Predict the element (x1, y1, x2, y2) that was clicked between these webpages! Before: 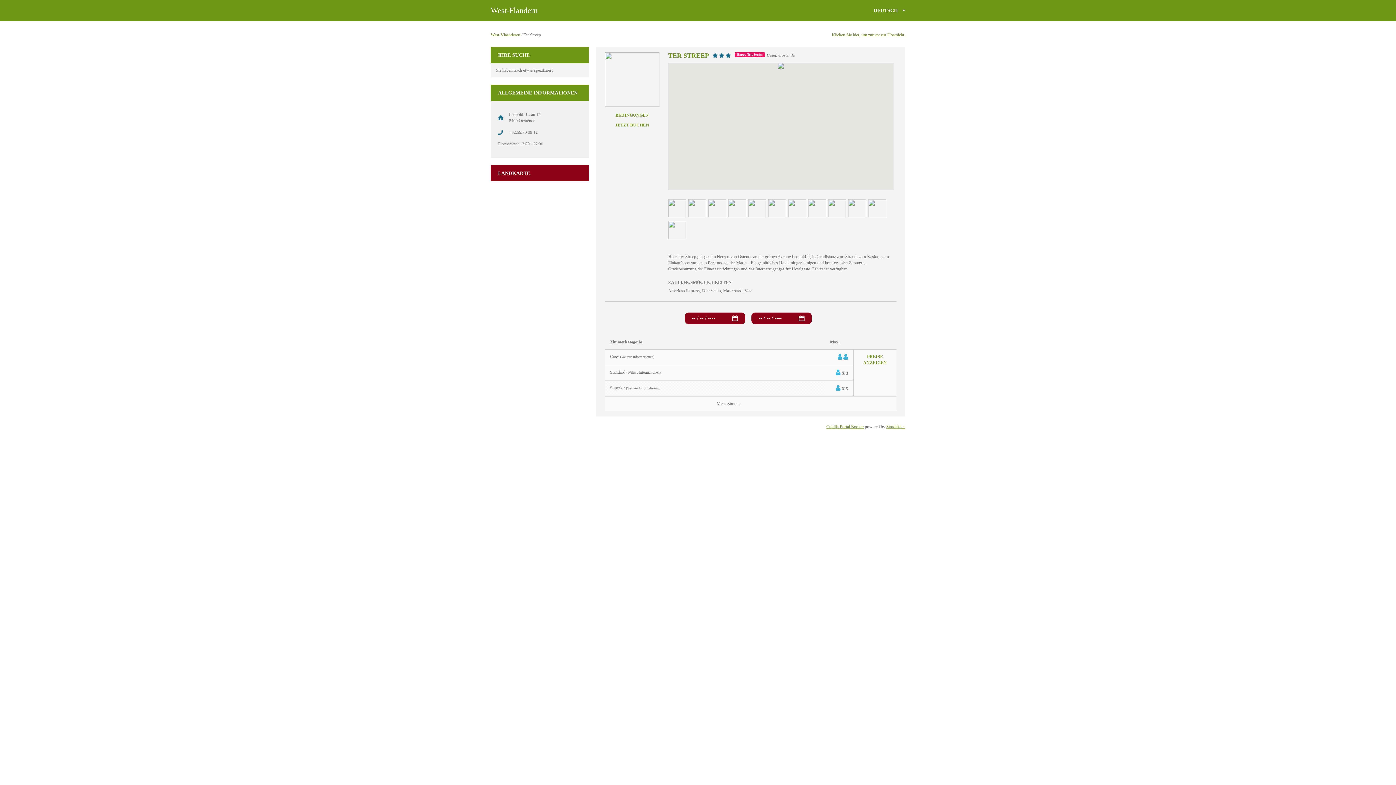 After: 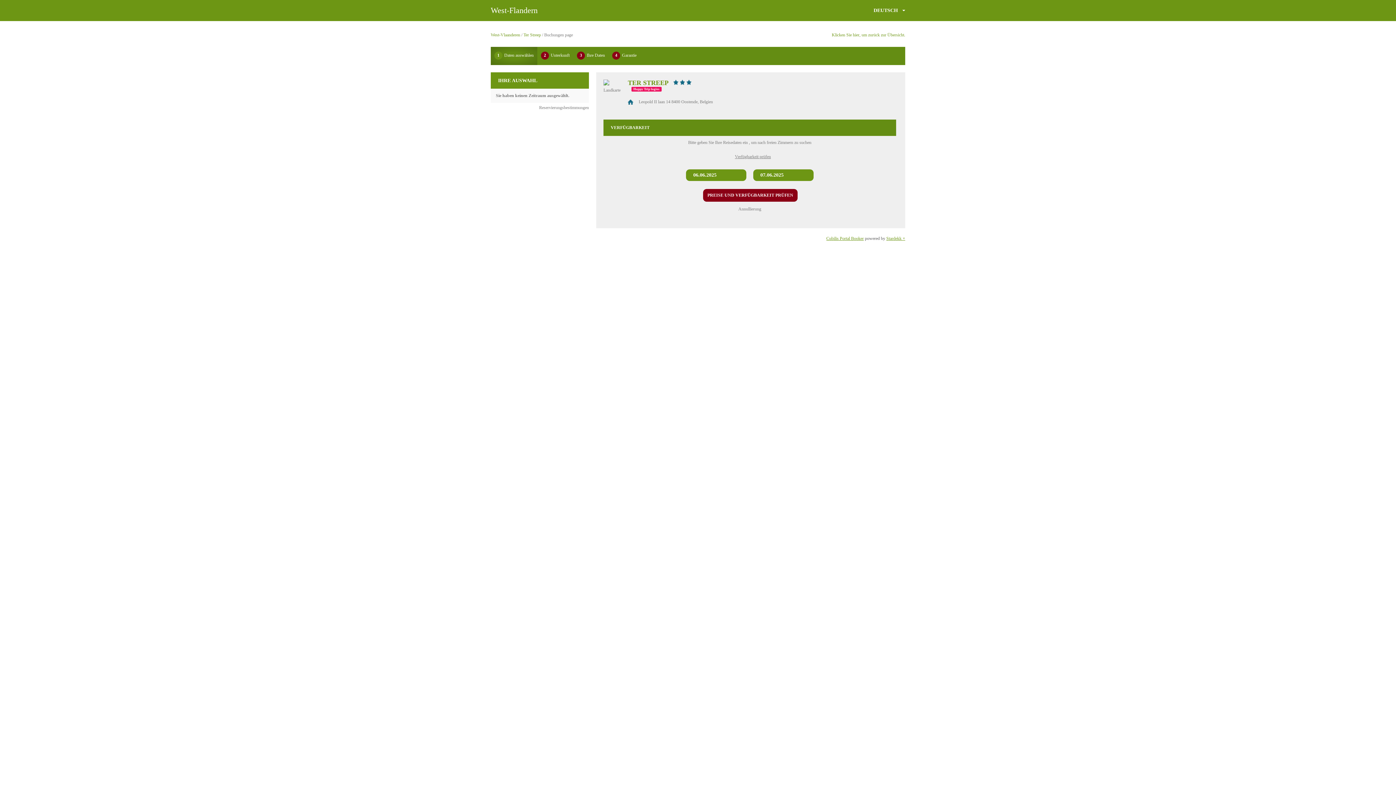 Action: label: Standard  bbox: (610, 369, 626, 374)